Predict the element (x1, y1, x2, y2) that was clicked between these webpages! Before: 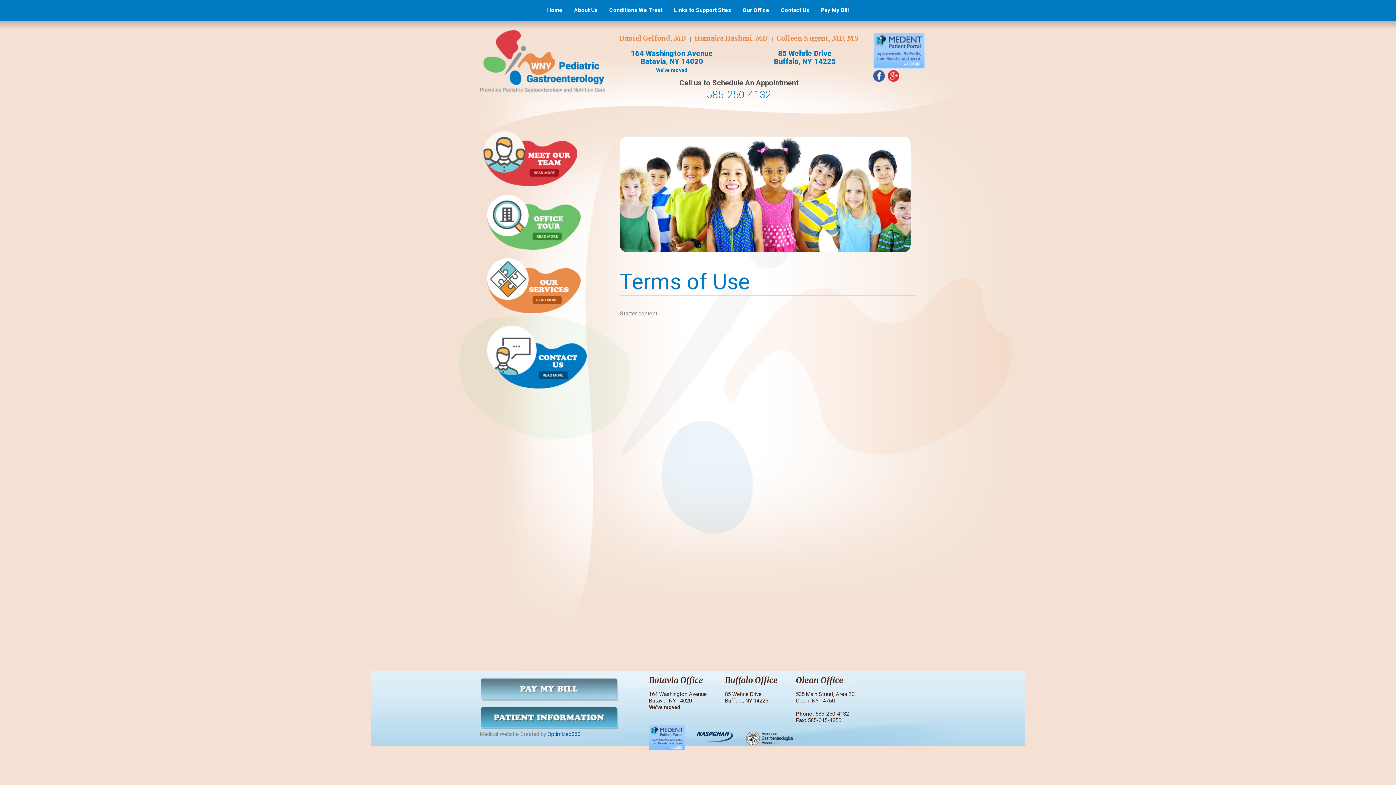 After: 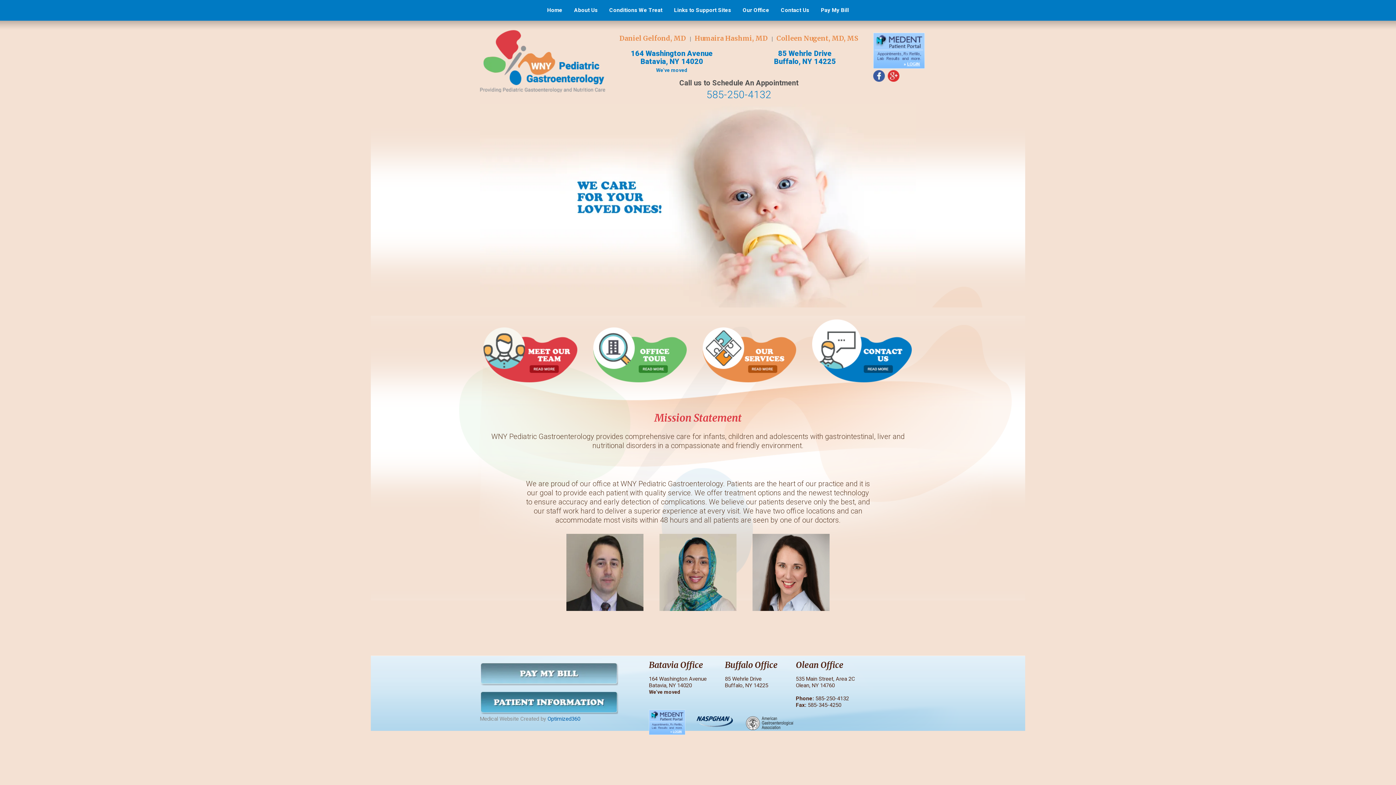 Action: bbox: (542, 5, 567, 15) label: Home